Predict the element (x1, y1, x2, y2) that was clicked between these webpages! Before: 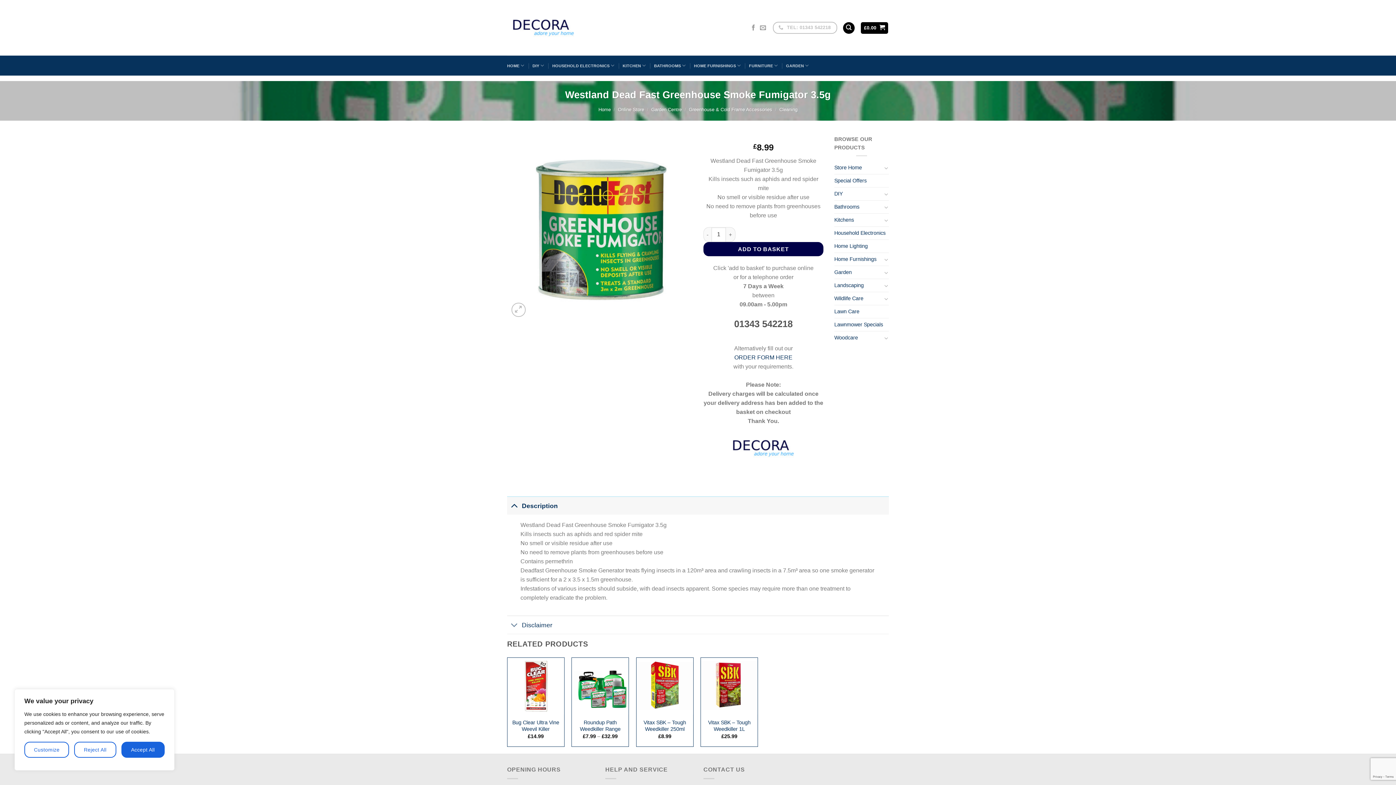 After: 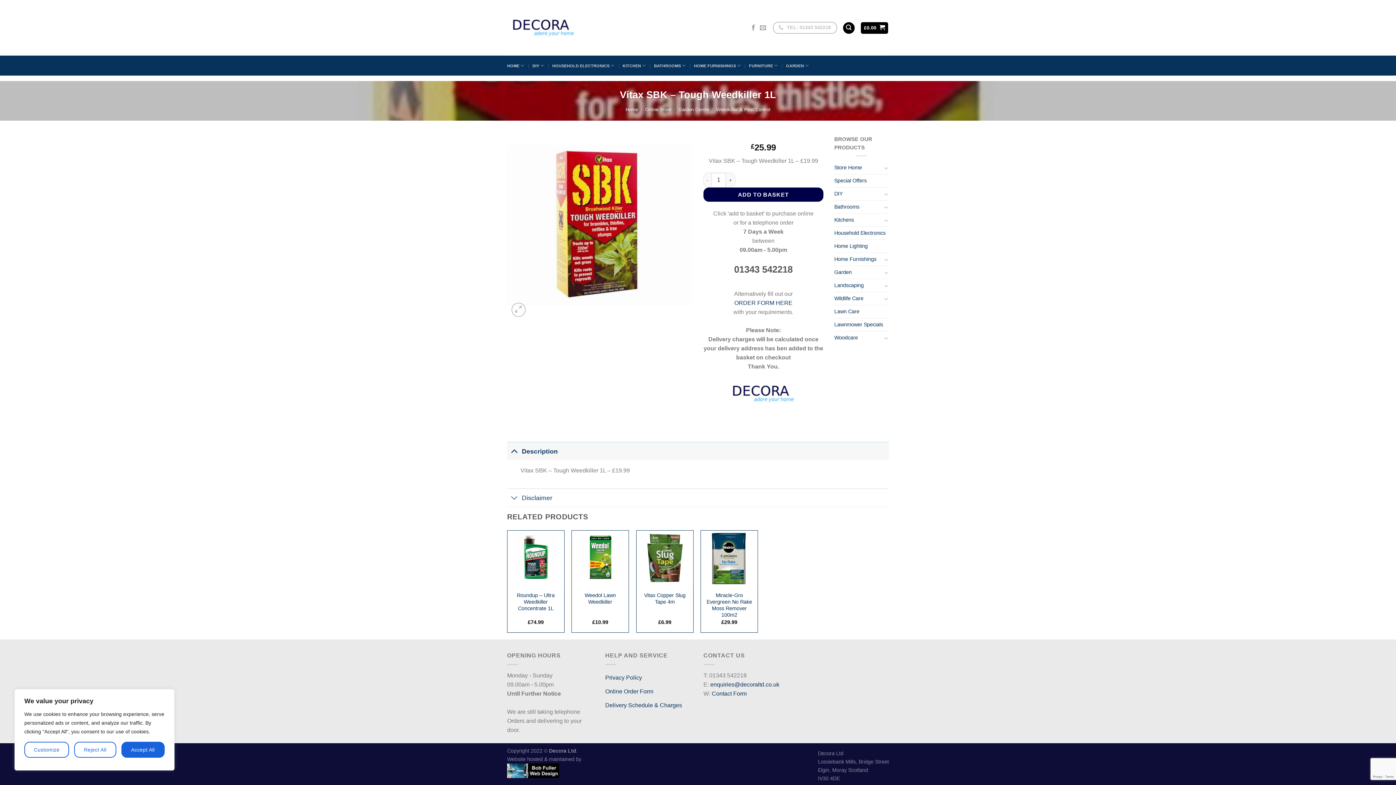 Action: bbox: (704, 719, 754, 732) label: Vitax SBK – Tough Weedkiller 1L